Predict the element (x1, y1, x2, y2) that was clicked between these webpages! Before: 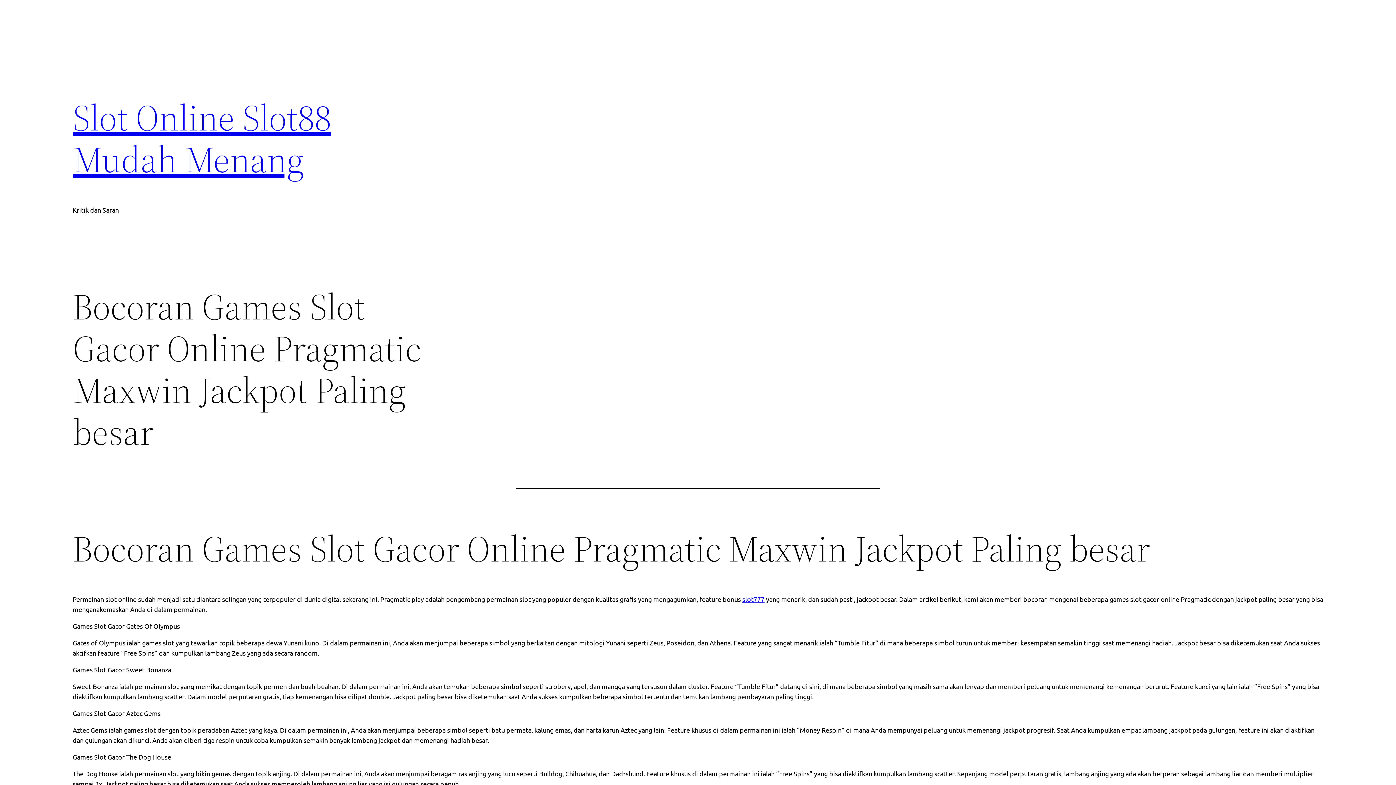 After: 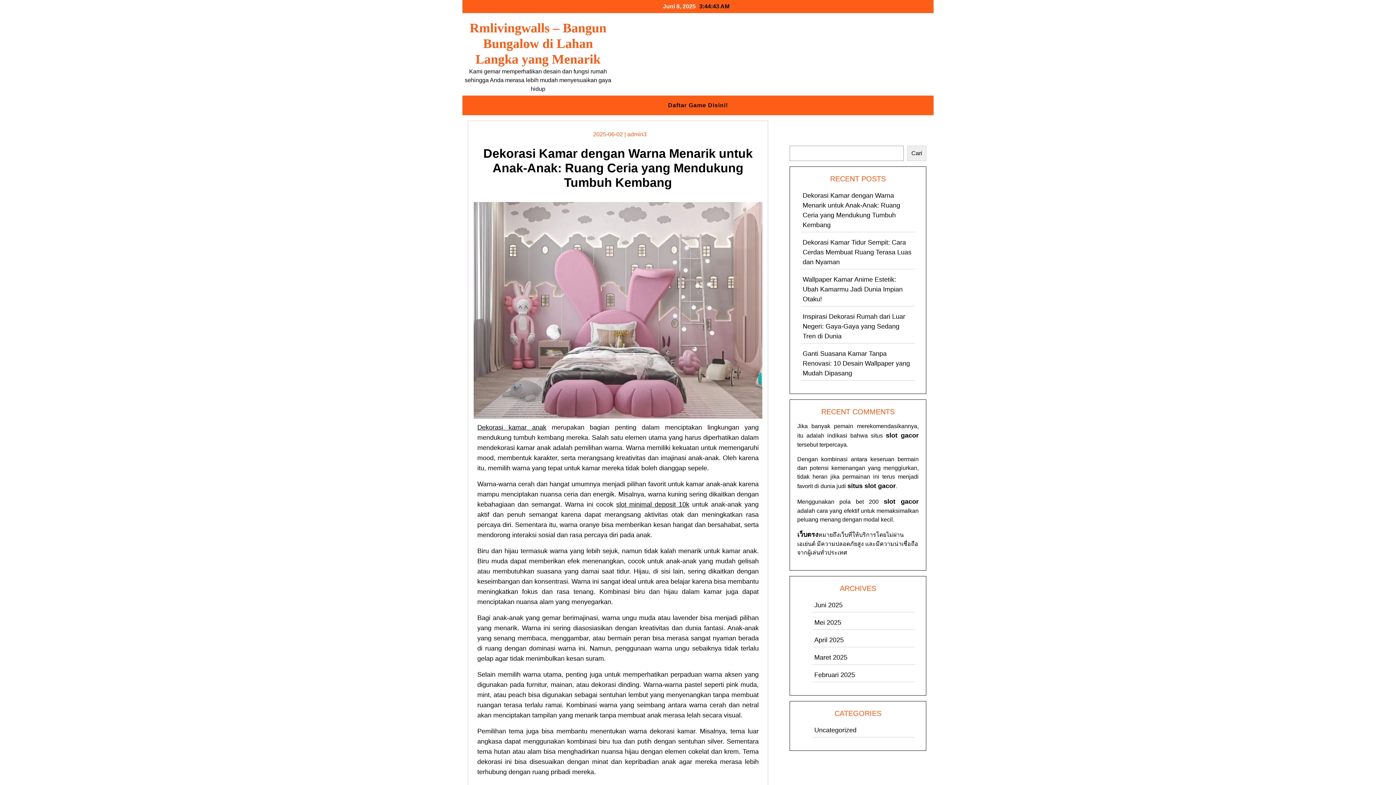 Action: bbox: (742, 595, 764, 603) label: slot777